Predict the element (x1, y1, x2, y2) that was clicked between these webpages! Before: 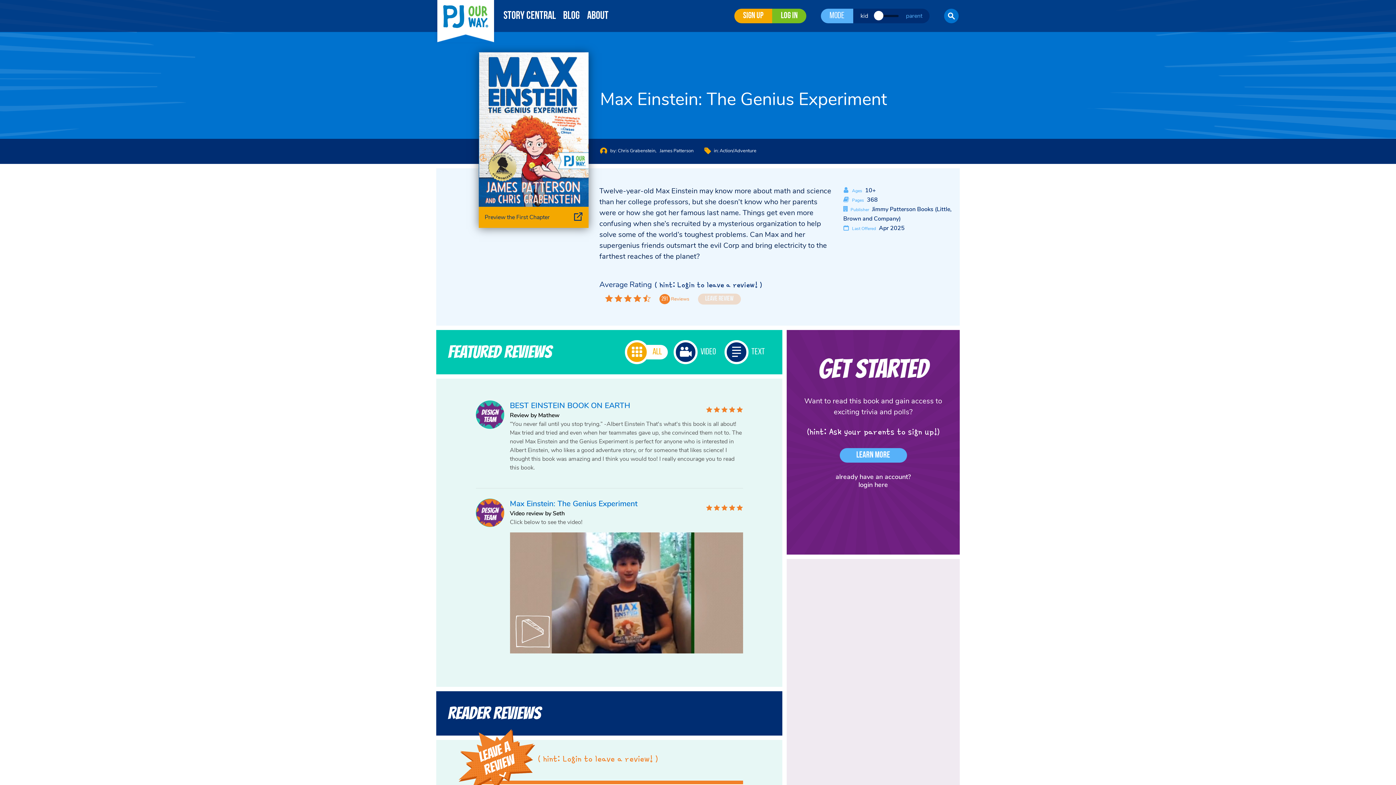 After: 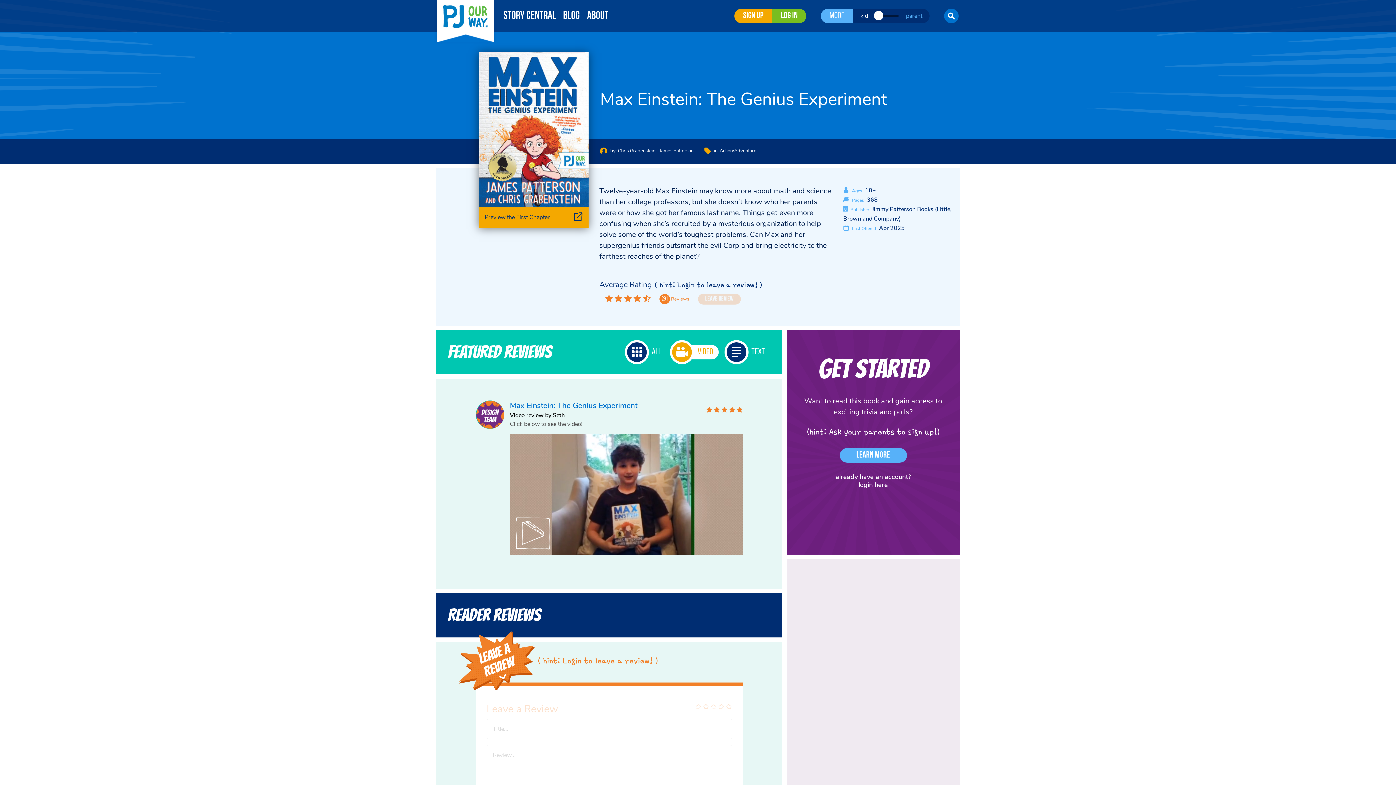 Action: label: Video bbox: (673, 340, 718, 364)